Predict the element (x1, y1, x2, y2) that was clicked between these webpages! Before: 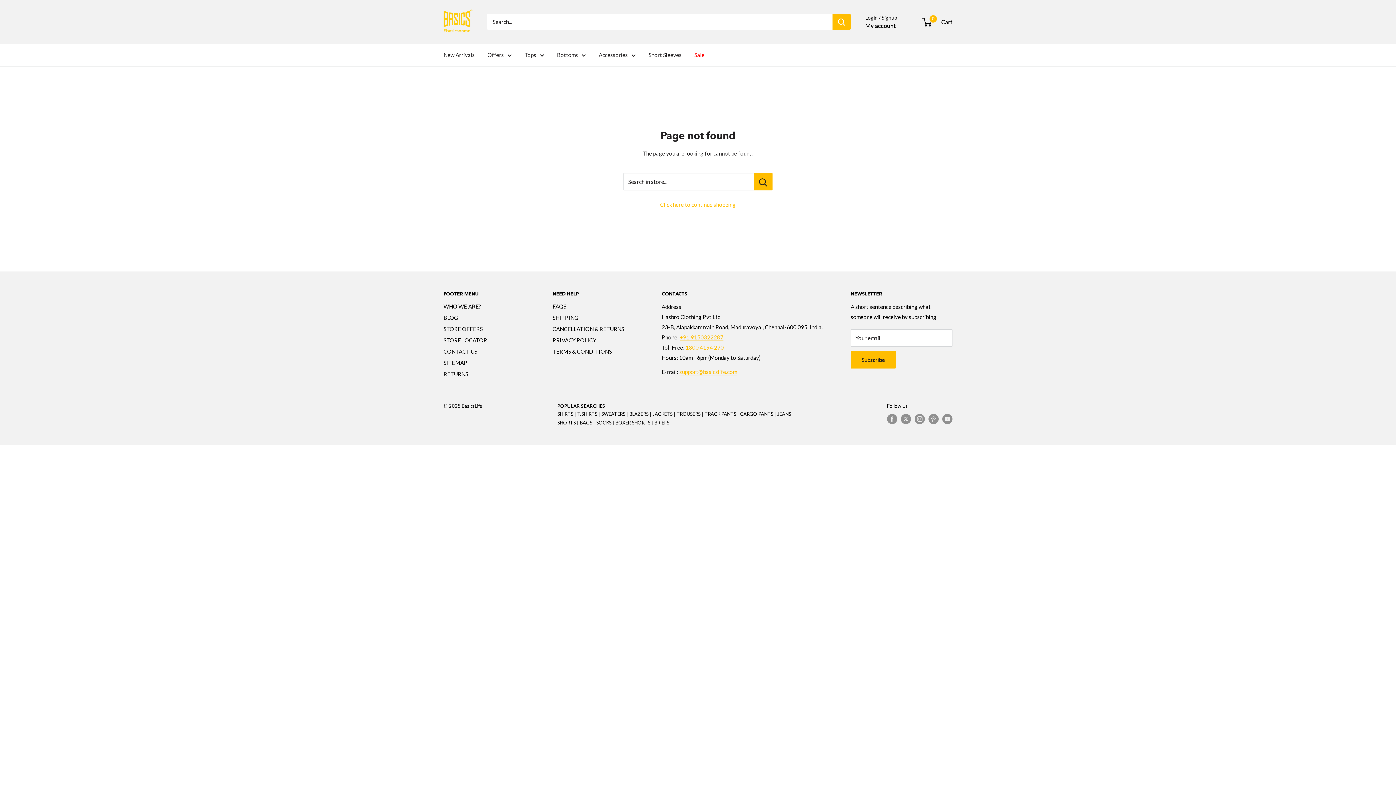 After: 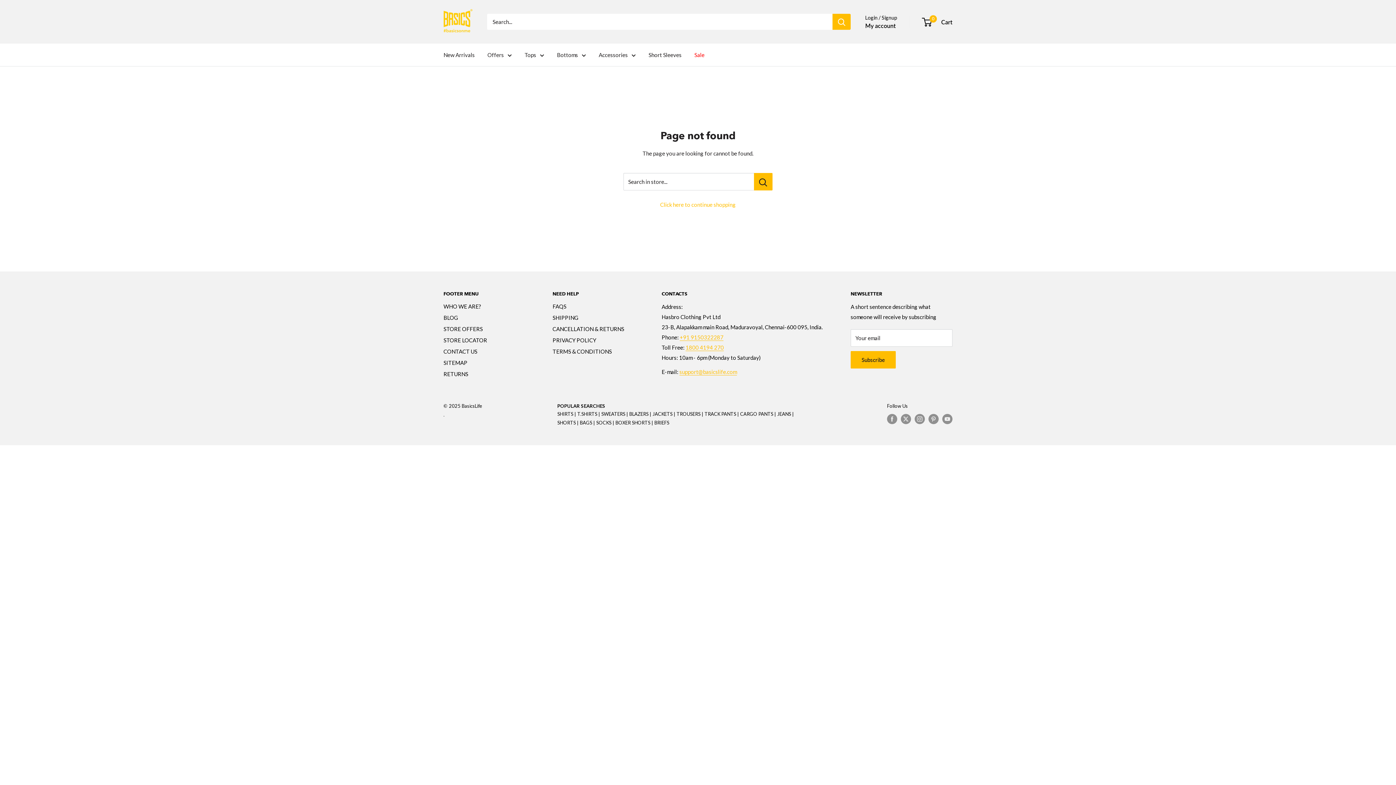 Action: label: SWEATERS bbox: (601, 411, 625, 417)